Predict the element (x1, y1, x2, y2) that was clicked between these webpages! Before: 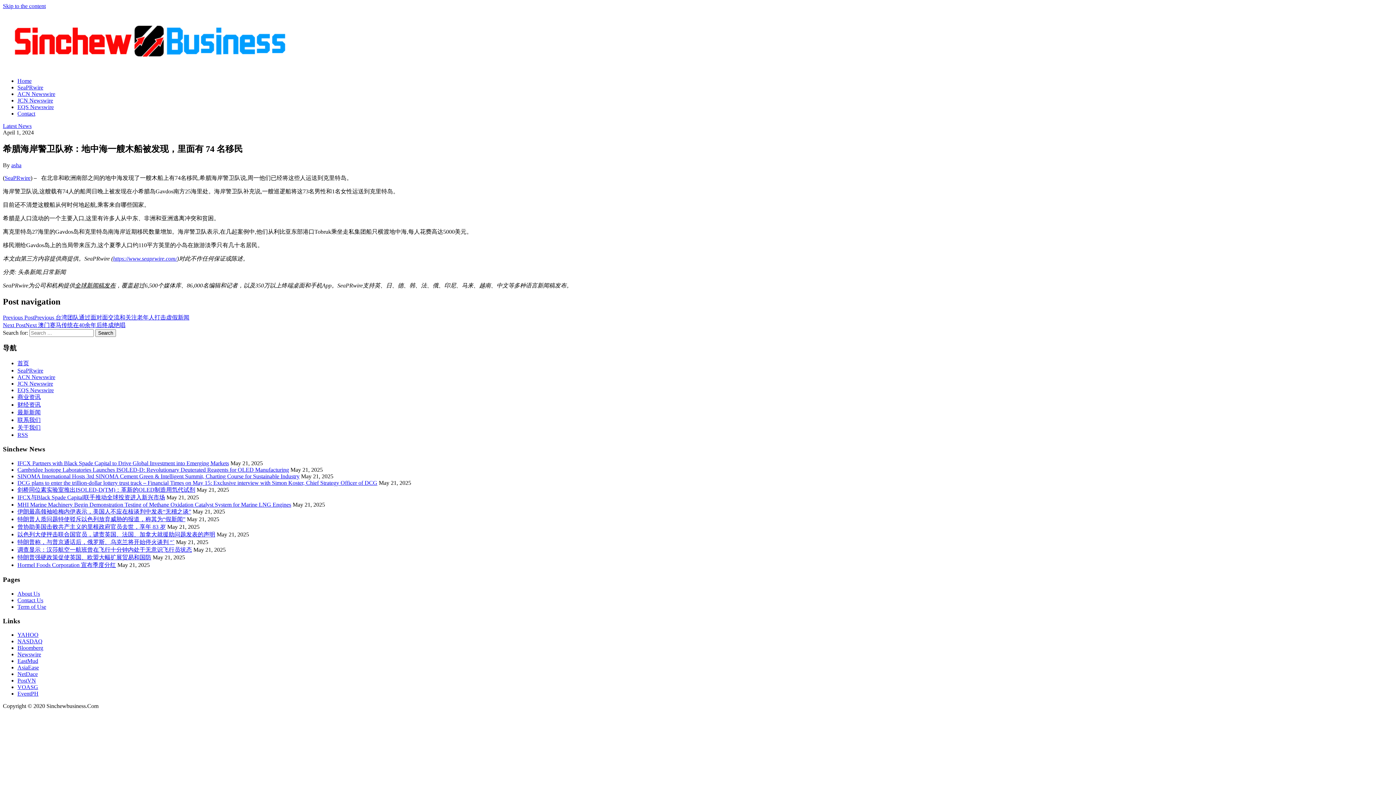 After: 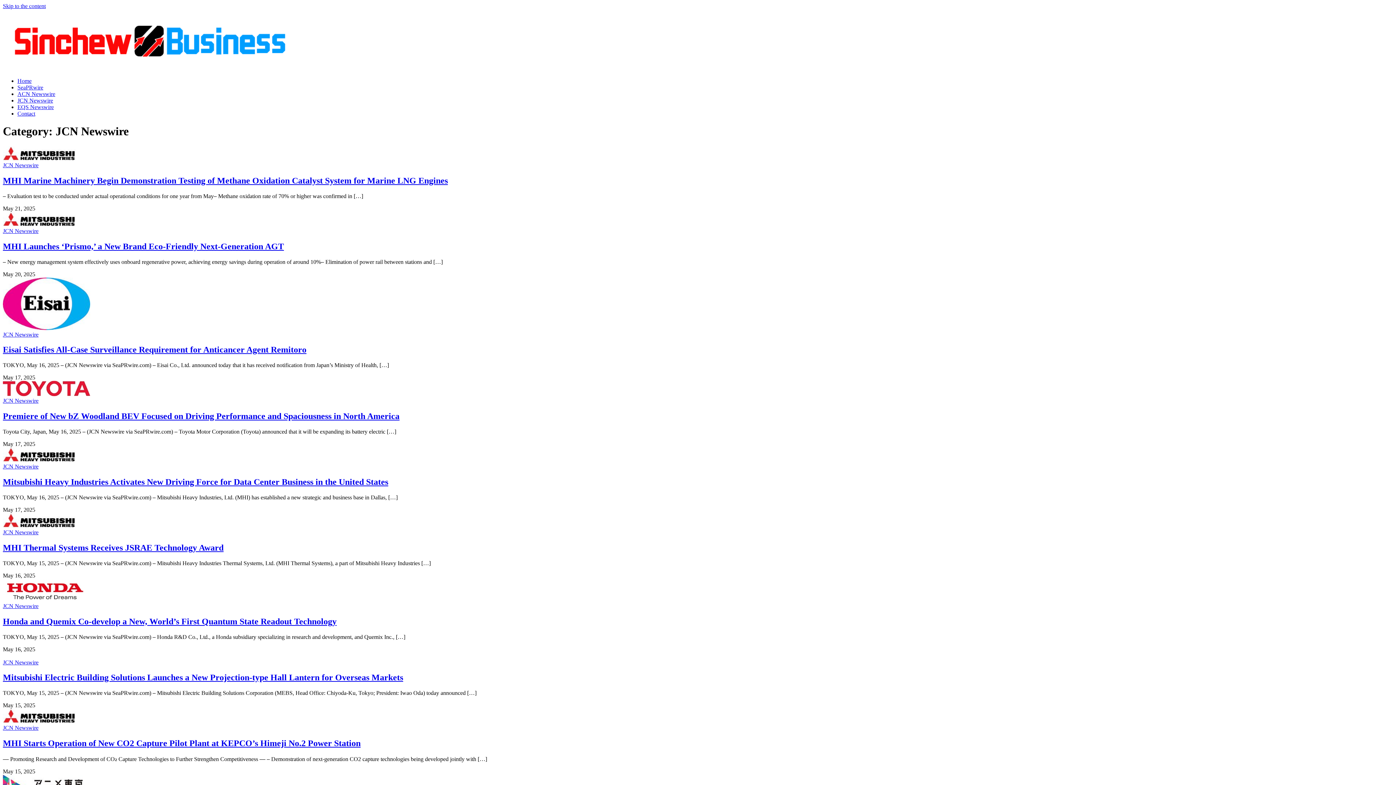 Action: bbox: (17, 97, 53, 103) label: JCN Newswire